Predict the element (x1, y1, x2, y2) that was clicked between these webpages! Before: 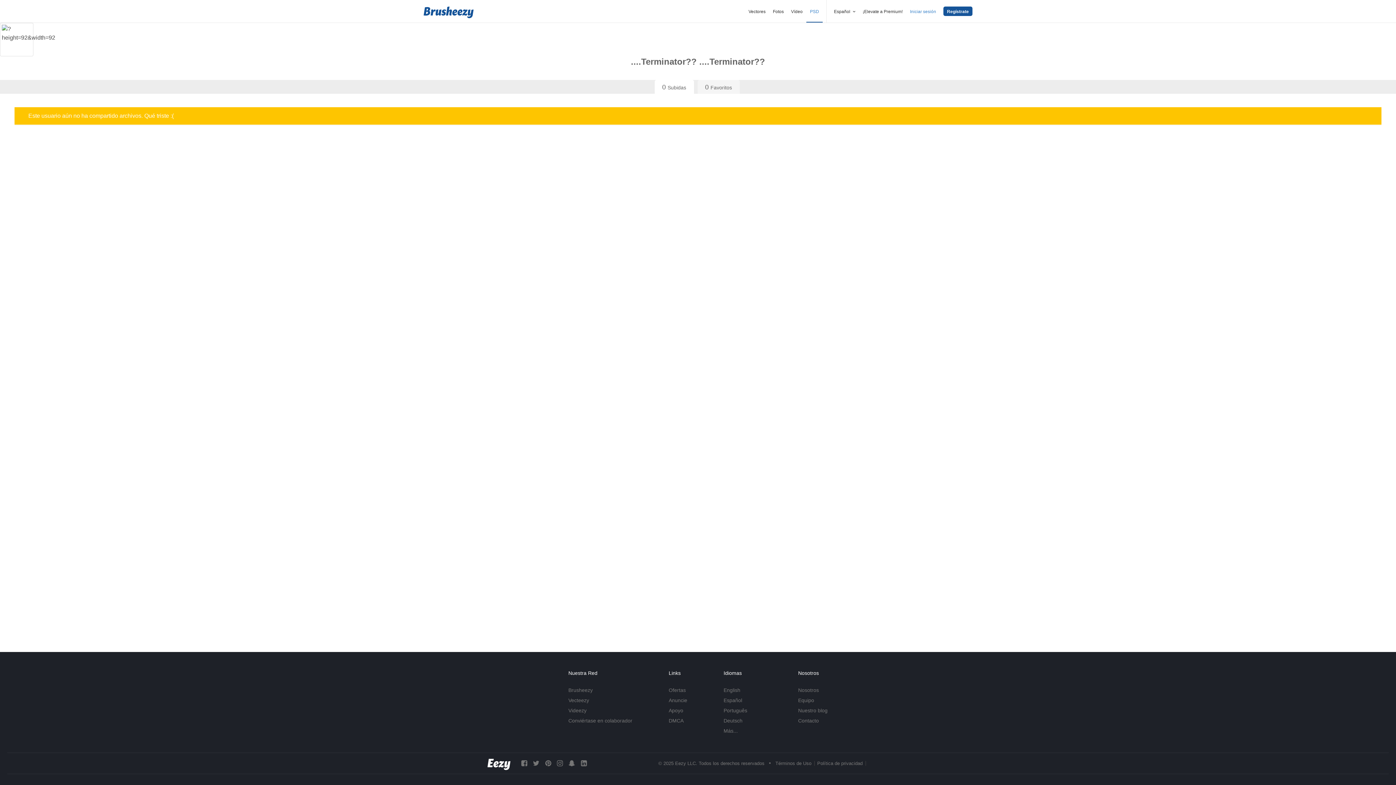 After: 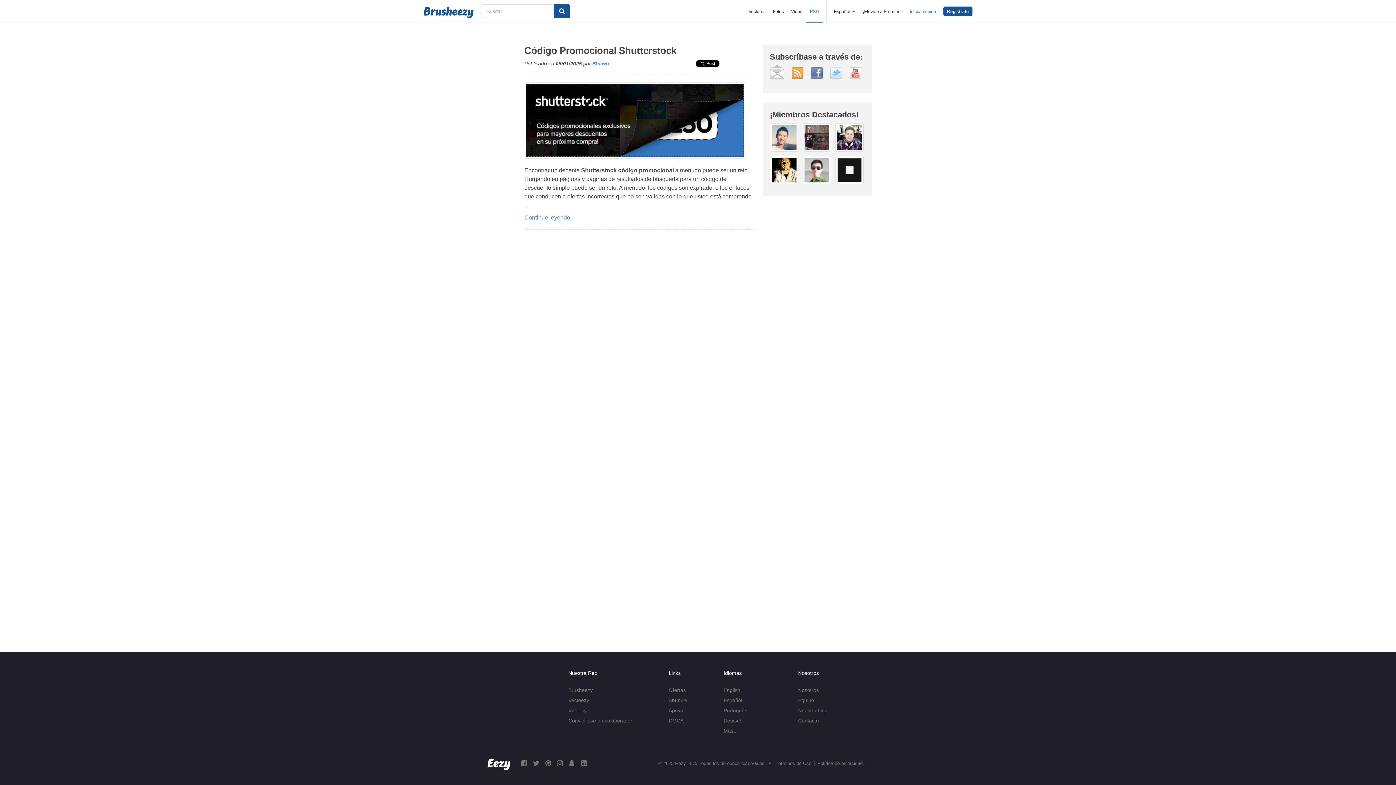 Action: bbox: (668, 687, 686, 693) label: Ofertas